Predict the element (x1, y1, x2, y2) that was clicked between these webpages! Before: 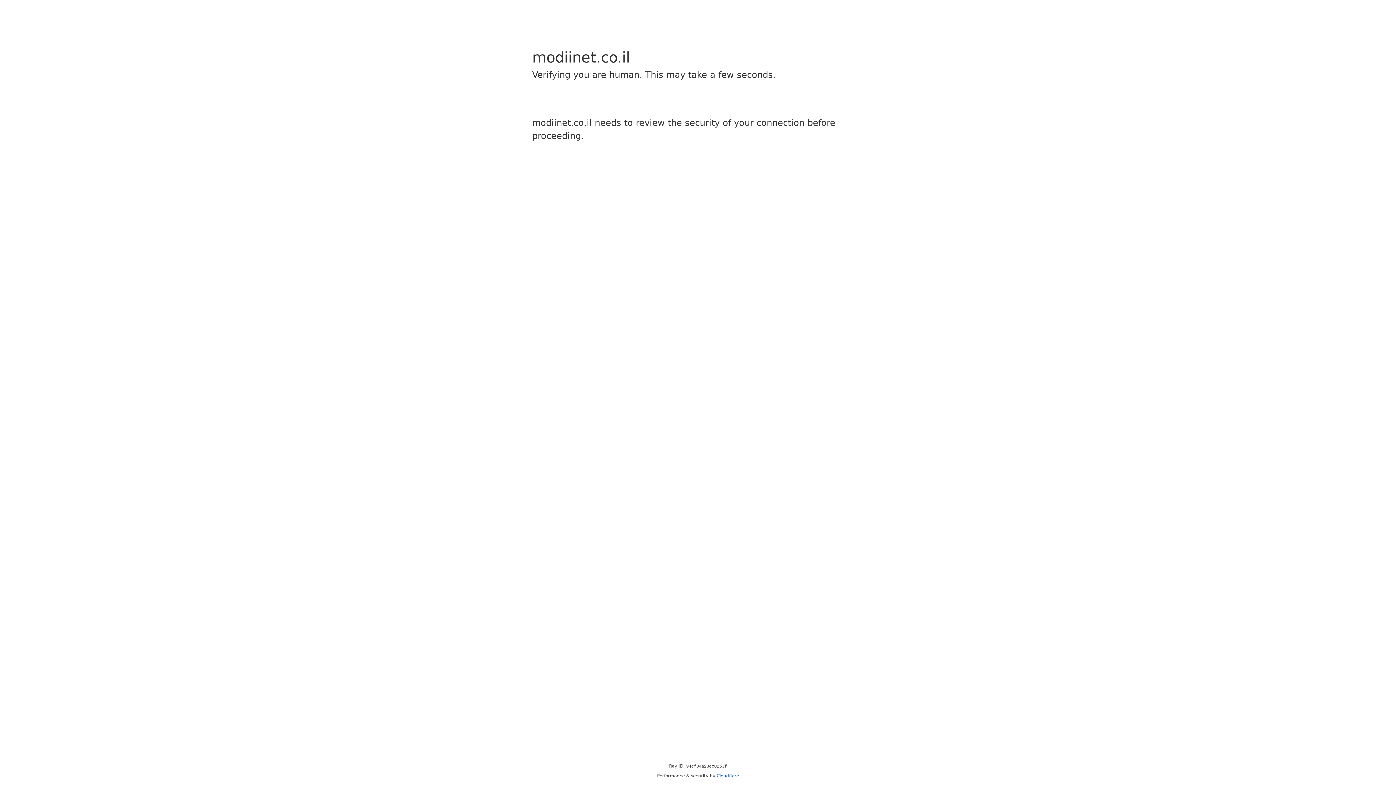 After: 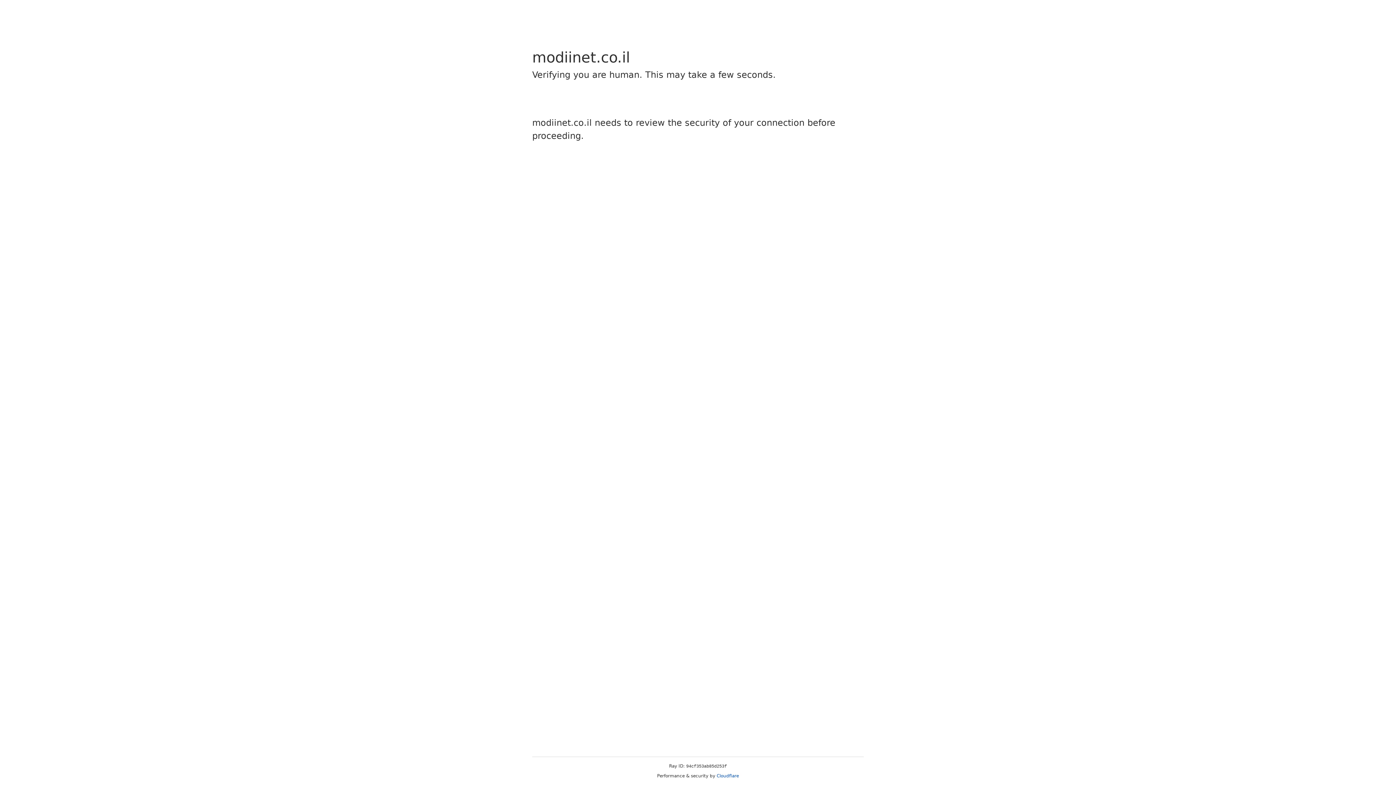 Action: label: Cloudflare bbox: (716, 773, 739, 778)